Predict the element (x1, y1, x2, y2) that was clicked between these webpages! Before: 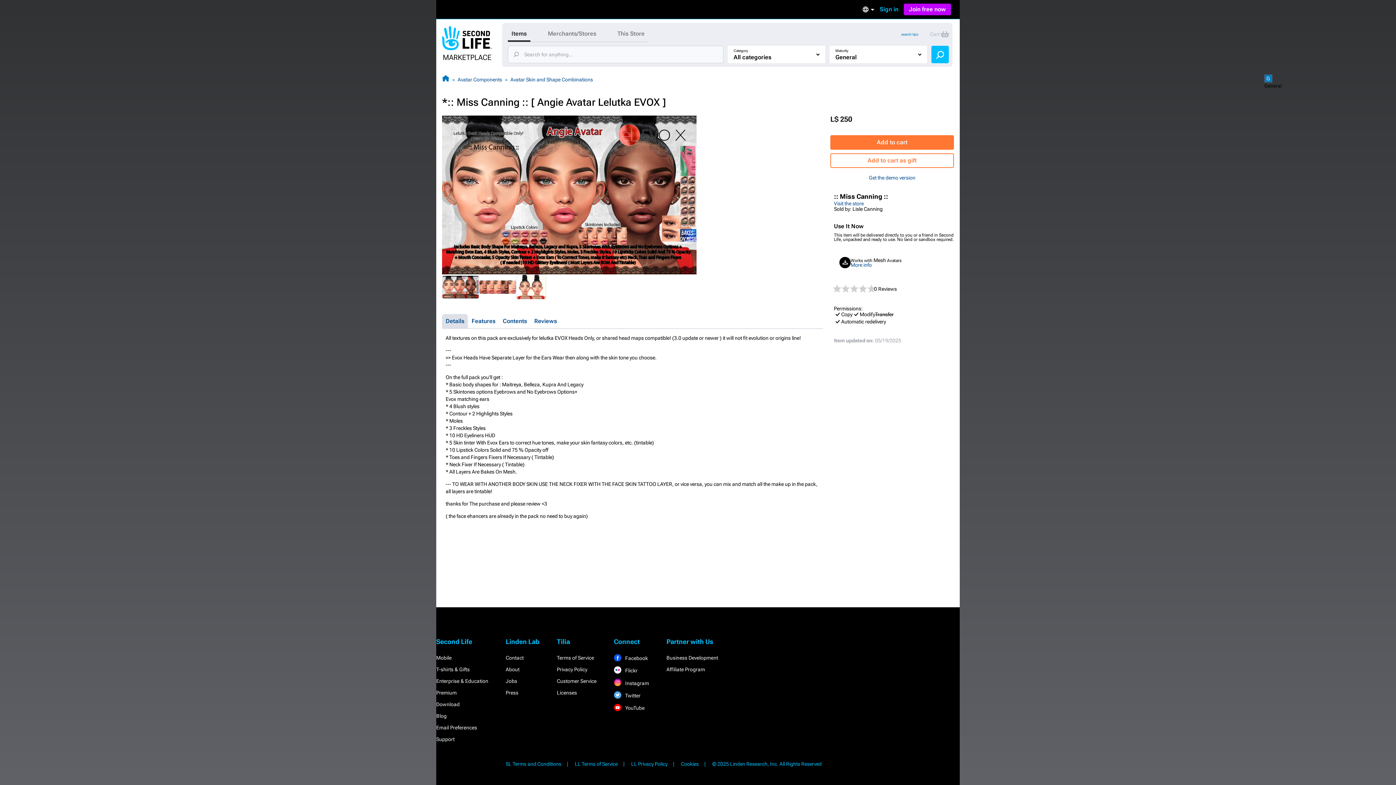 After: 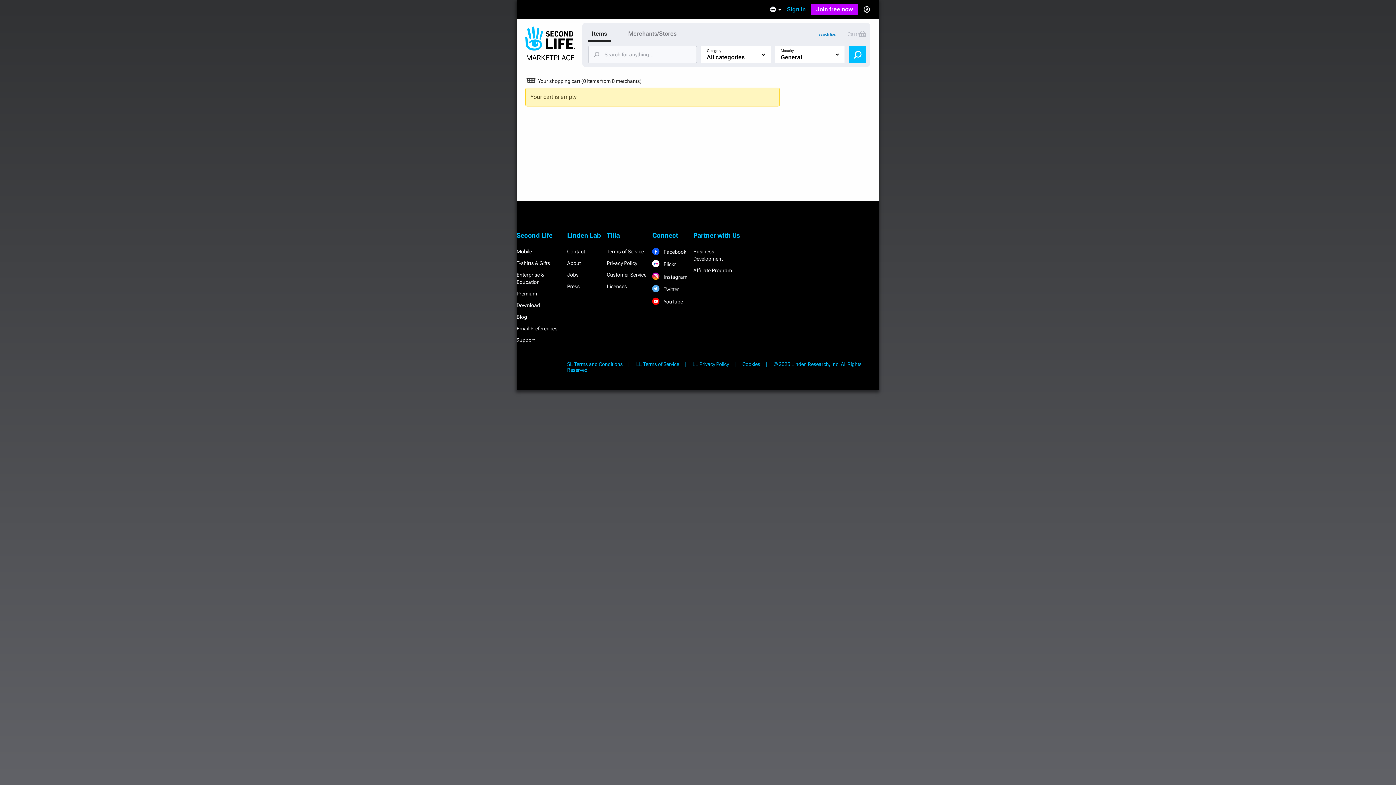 Action: label: Cart  bbox: (930, 30, 949, 37)